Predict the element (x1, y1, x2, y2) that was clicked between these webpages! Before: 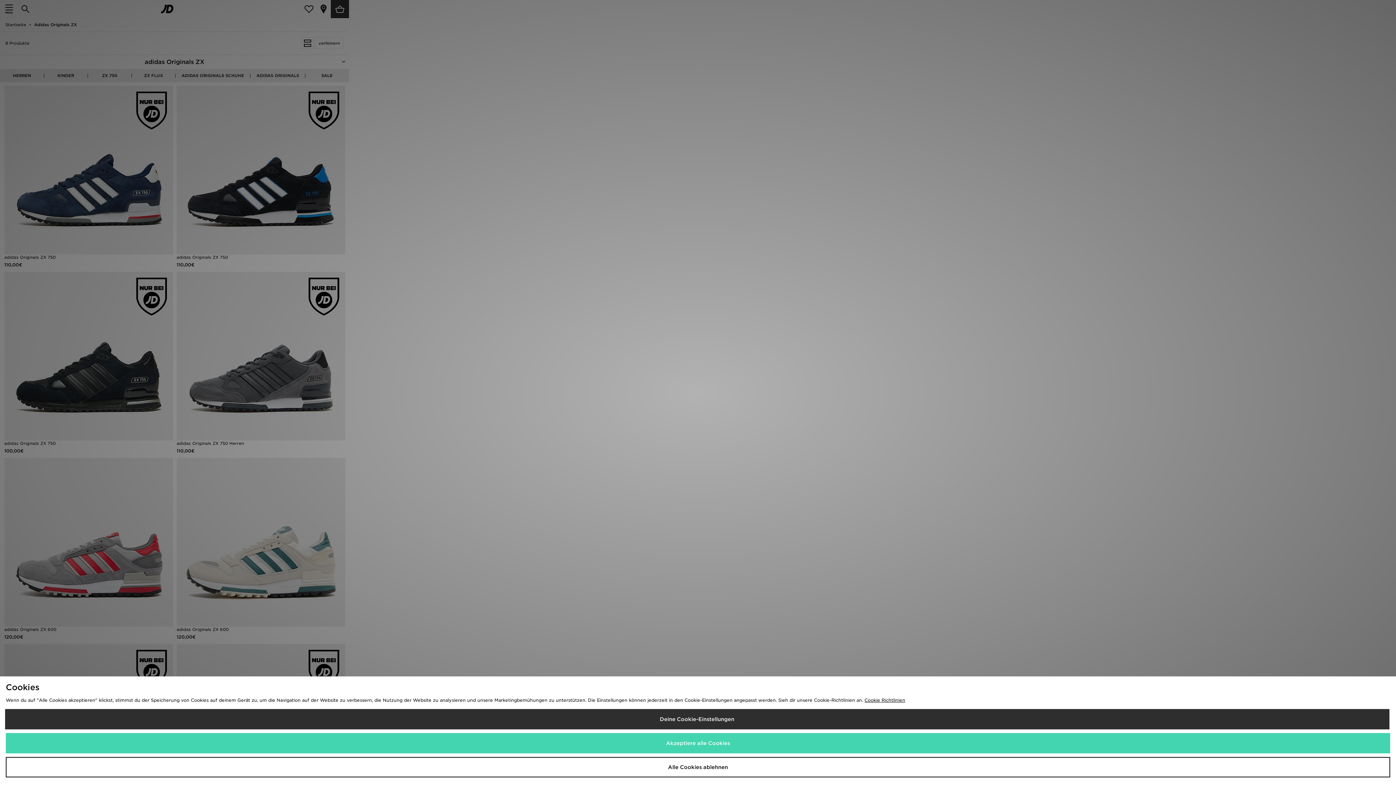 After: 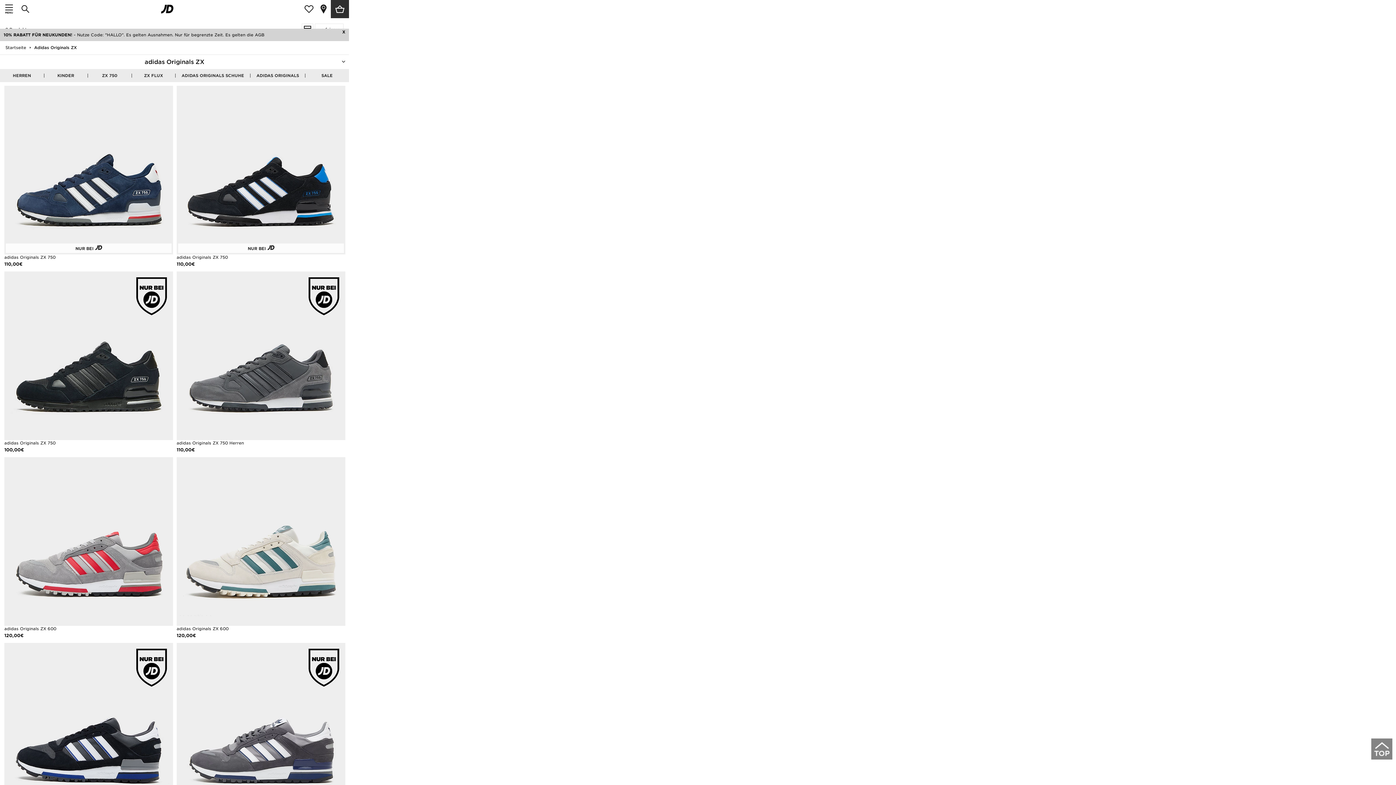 Action: bbox: (5, 733, 1390, 753) label: Akzeptiere alle Cookies